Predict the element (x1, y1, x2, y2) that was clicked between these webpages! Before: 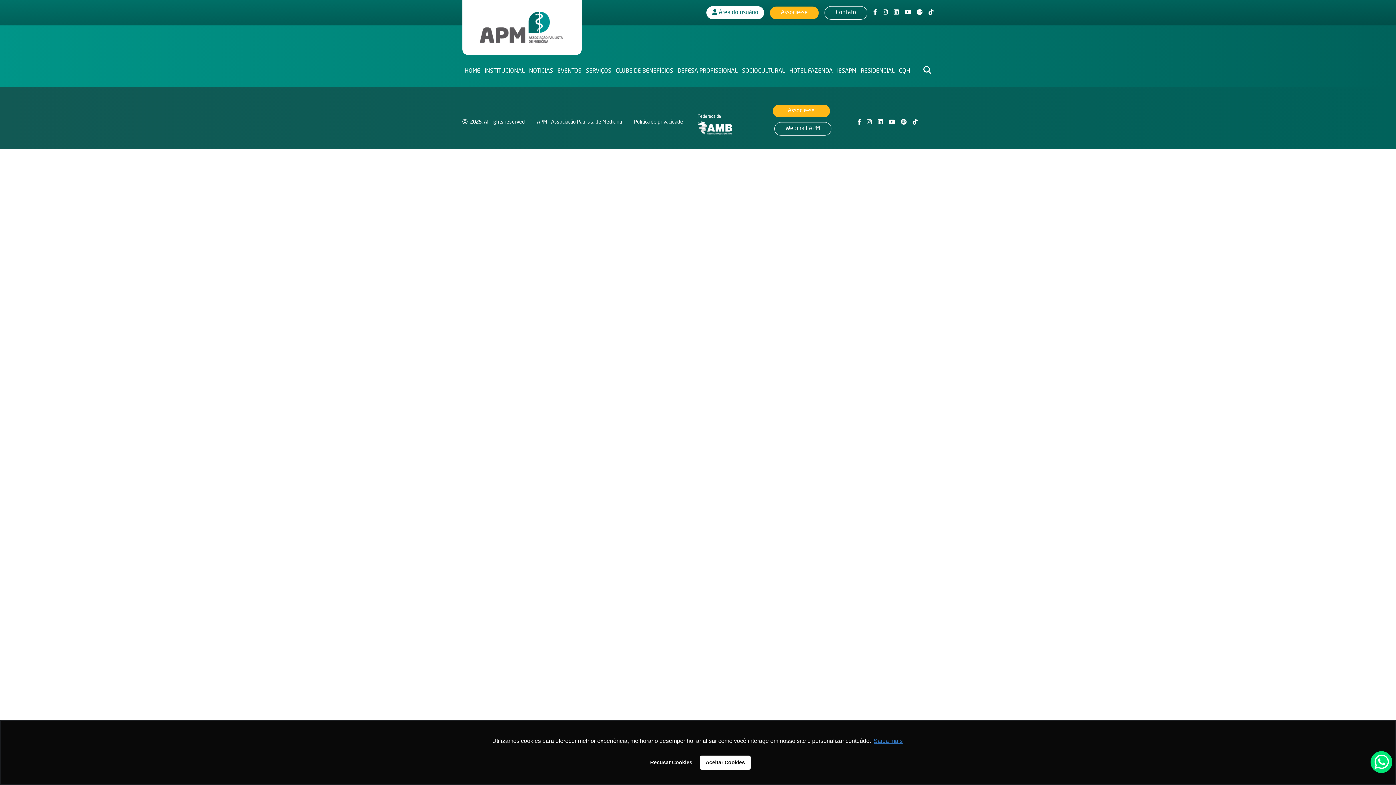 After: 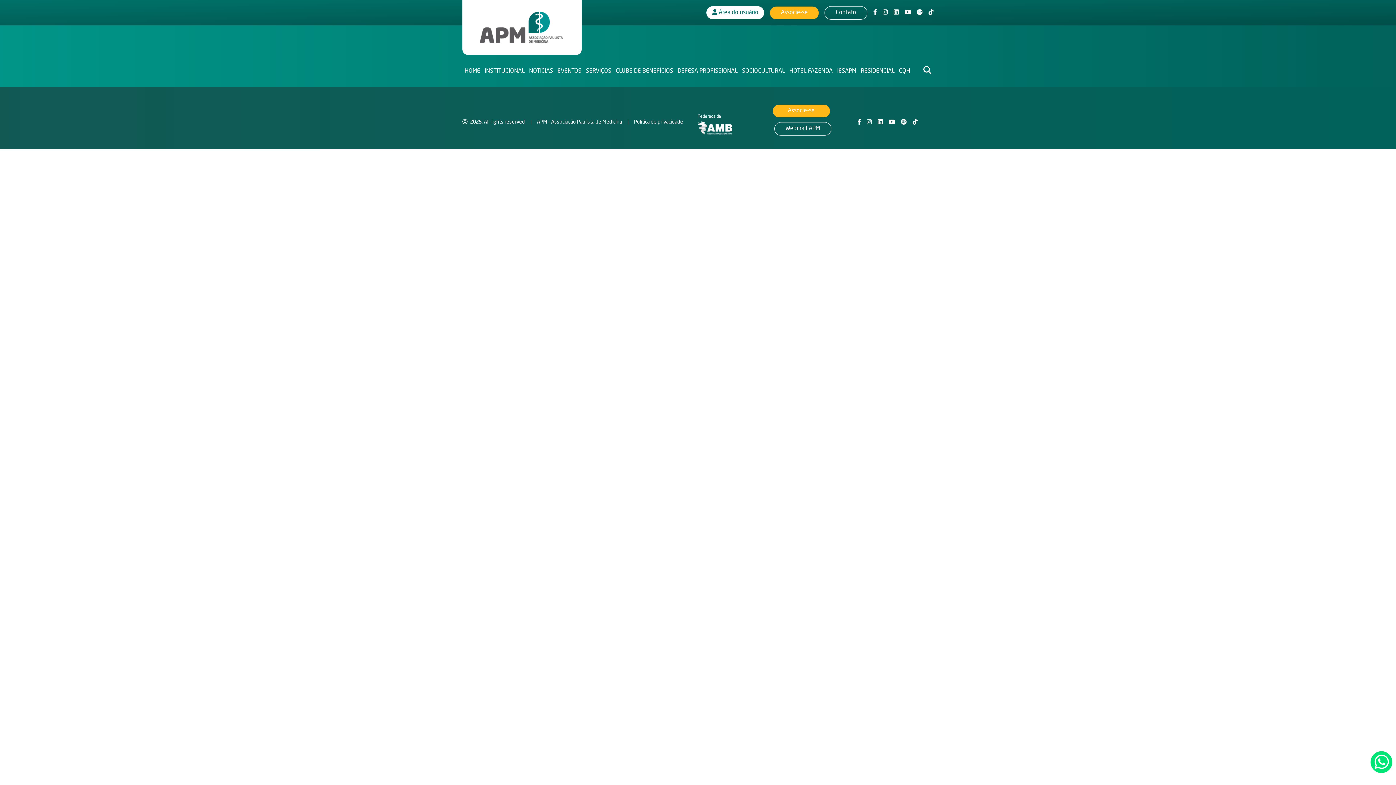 Action: label: allow cookies bbox: (700, 755, 750, 770)